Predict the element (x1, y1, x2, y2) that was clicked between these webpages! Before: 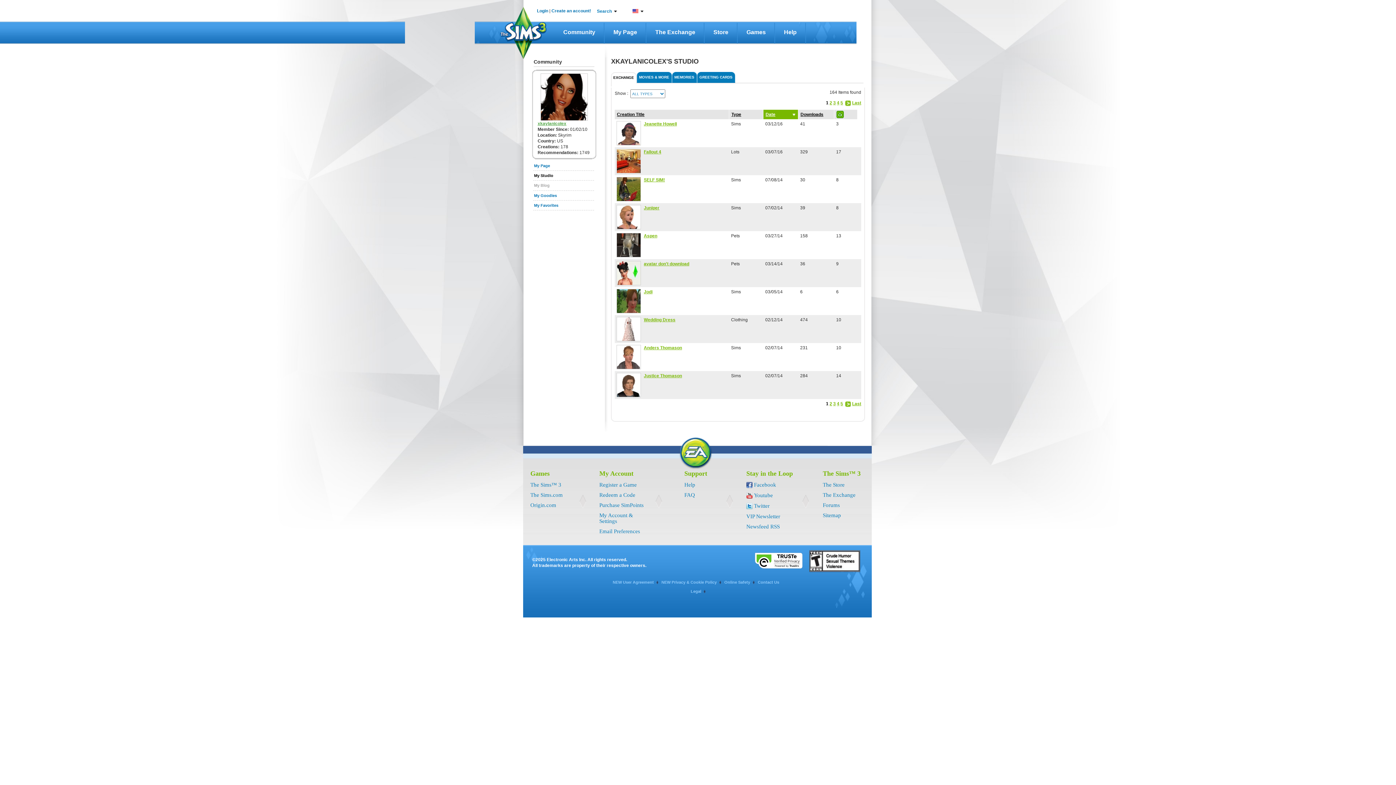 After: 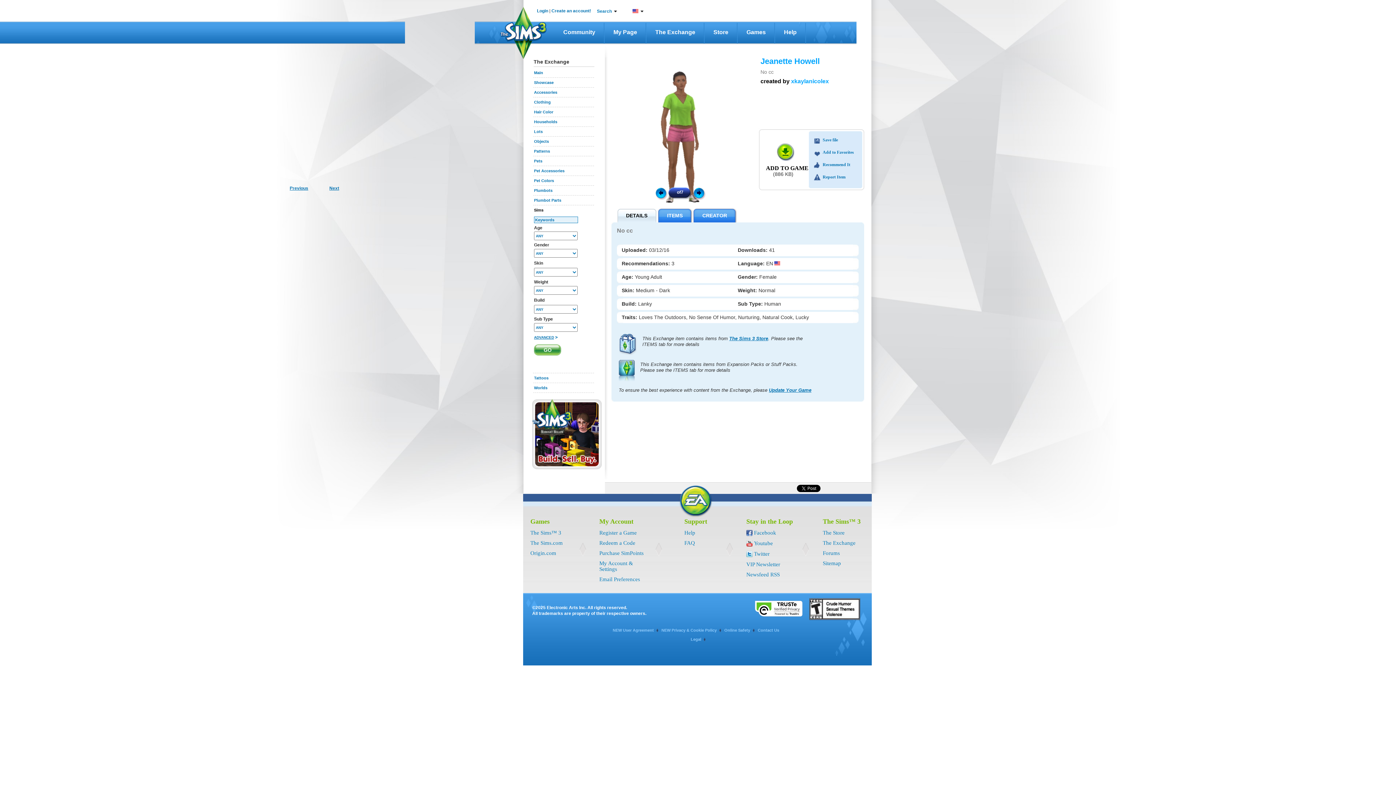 Action: bbox: (644, 121, 677, 126) label: Jeanette Howell